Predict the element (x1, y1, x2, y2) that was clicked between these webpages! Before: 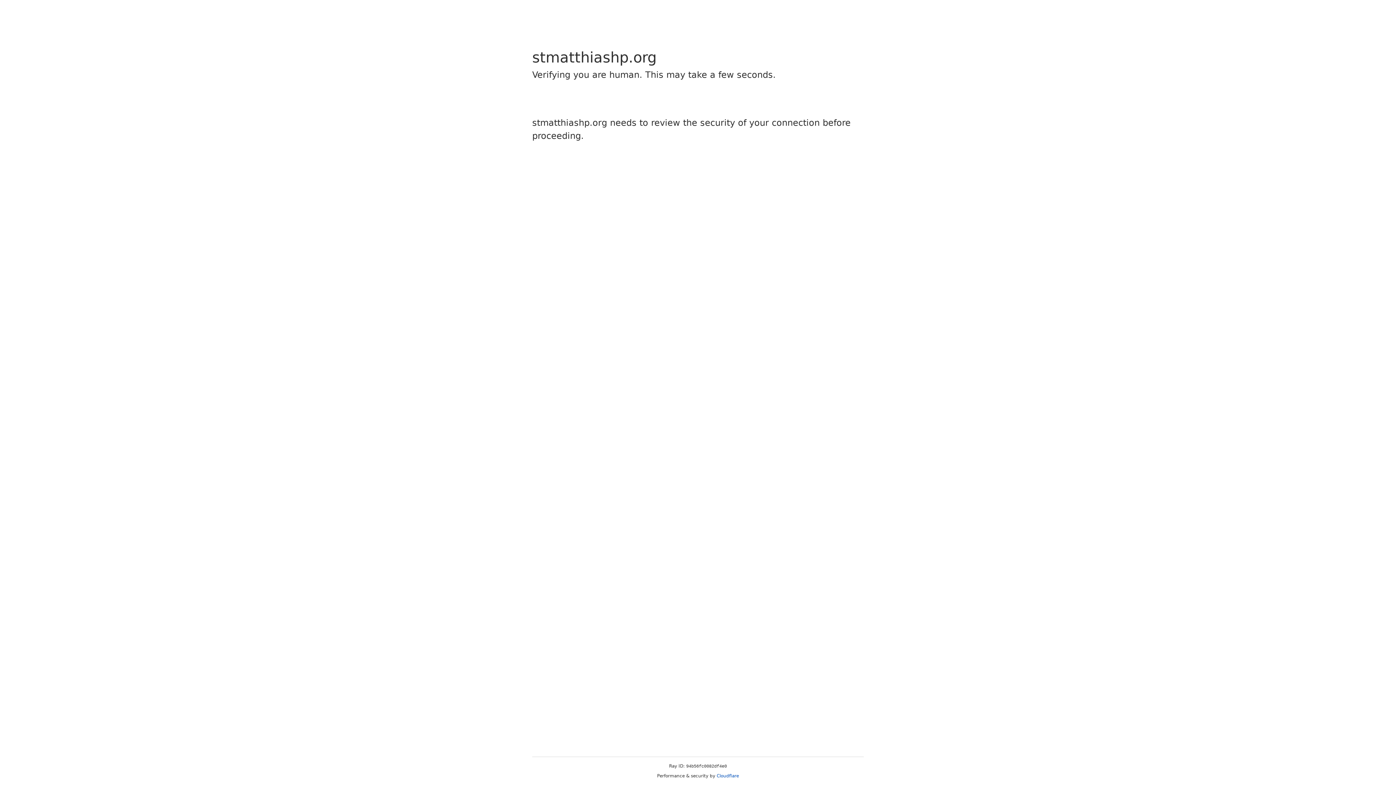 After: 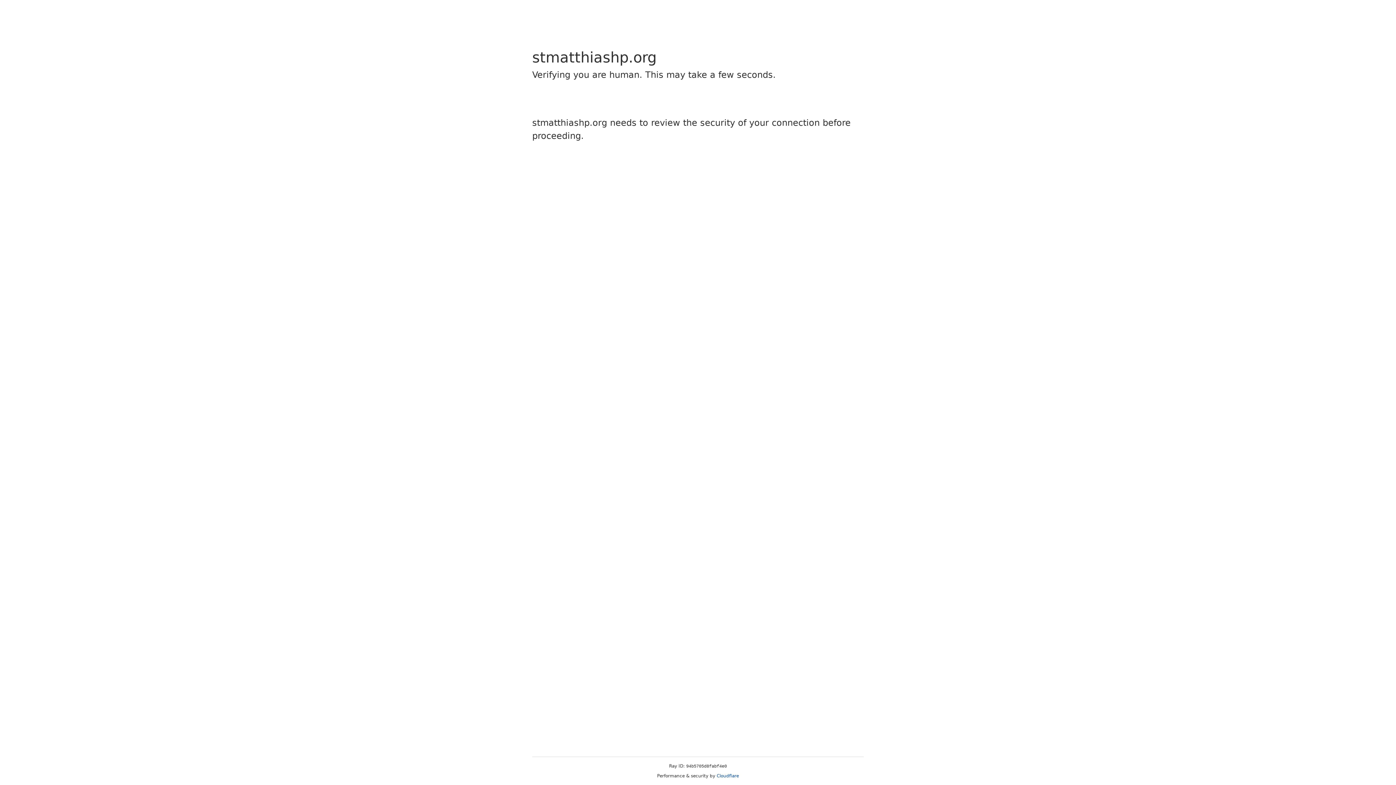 Action: bbox: (716, 773, 739, 778) label: Cloudflare